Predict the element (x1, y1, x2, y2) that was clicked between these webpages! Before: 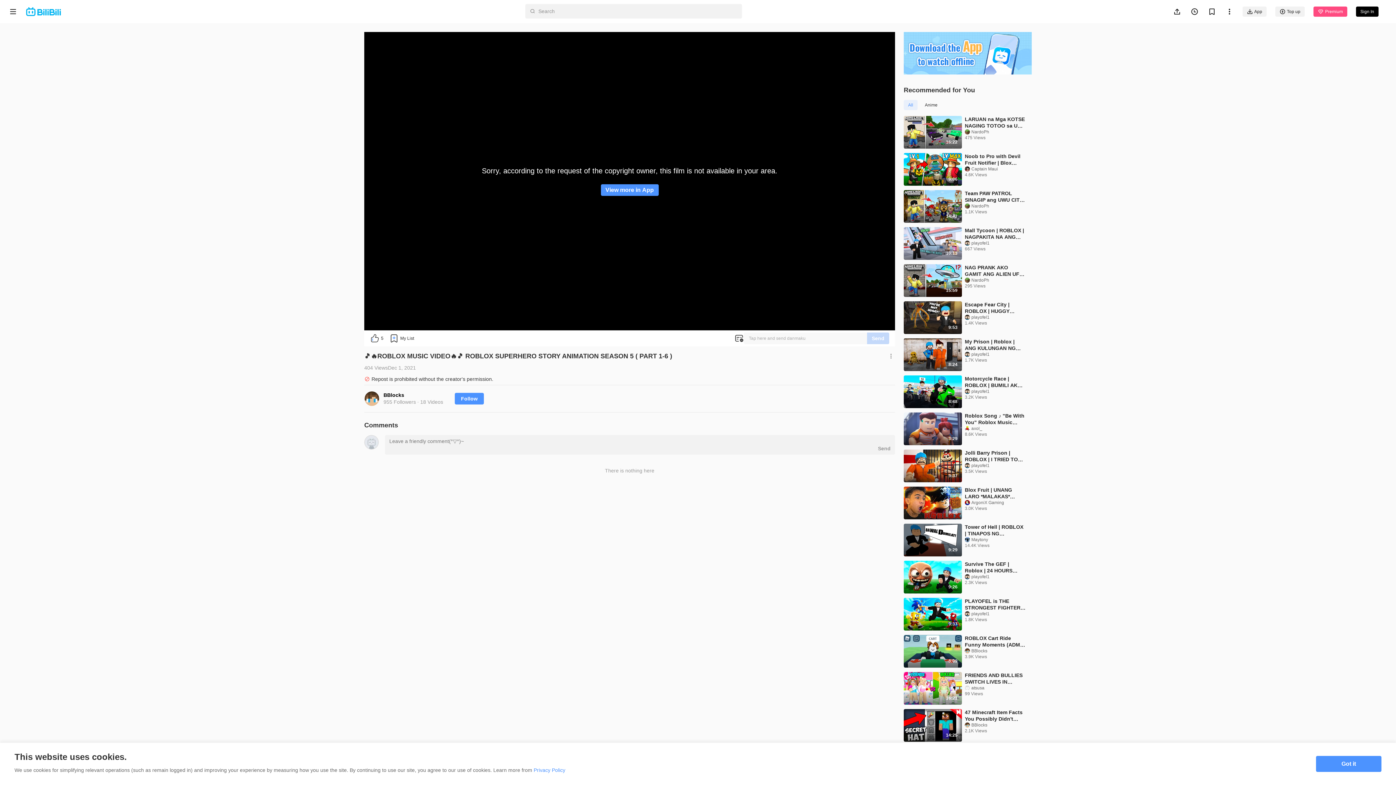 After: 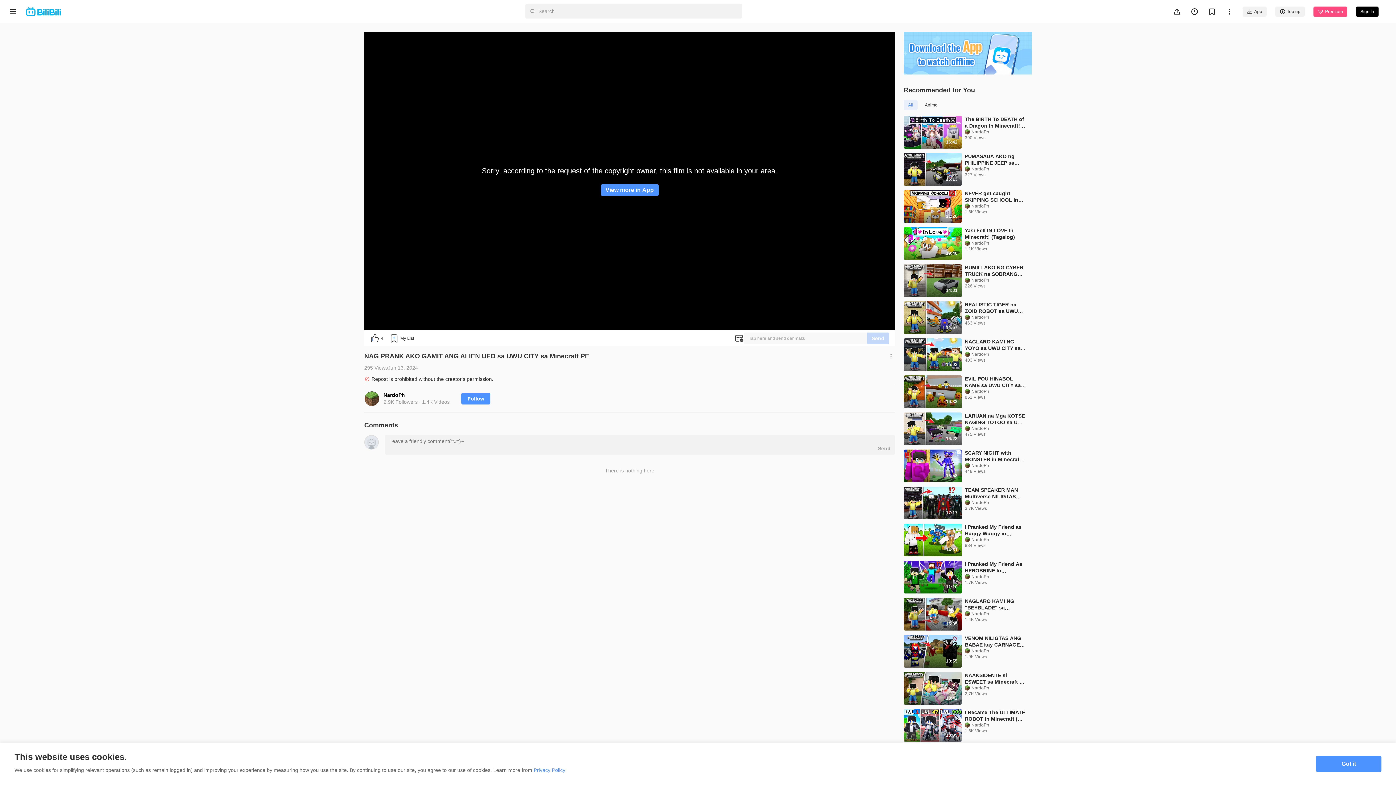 Action: bbox: (904, 264, 962, 297)